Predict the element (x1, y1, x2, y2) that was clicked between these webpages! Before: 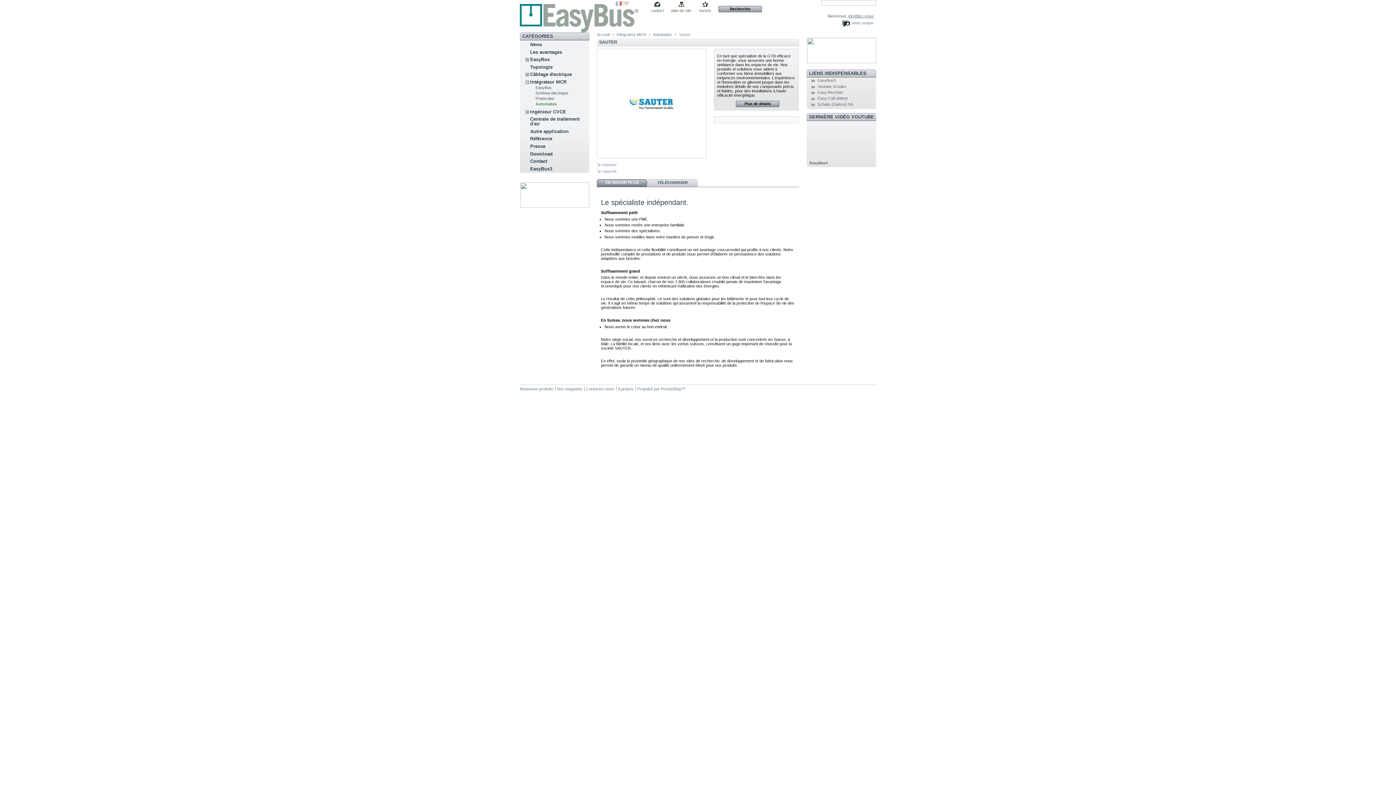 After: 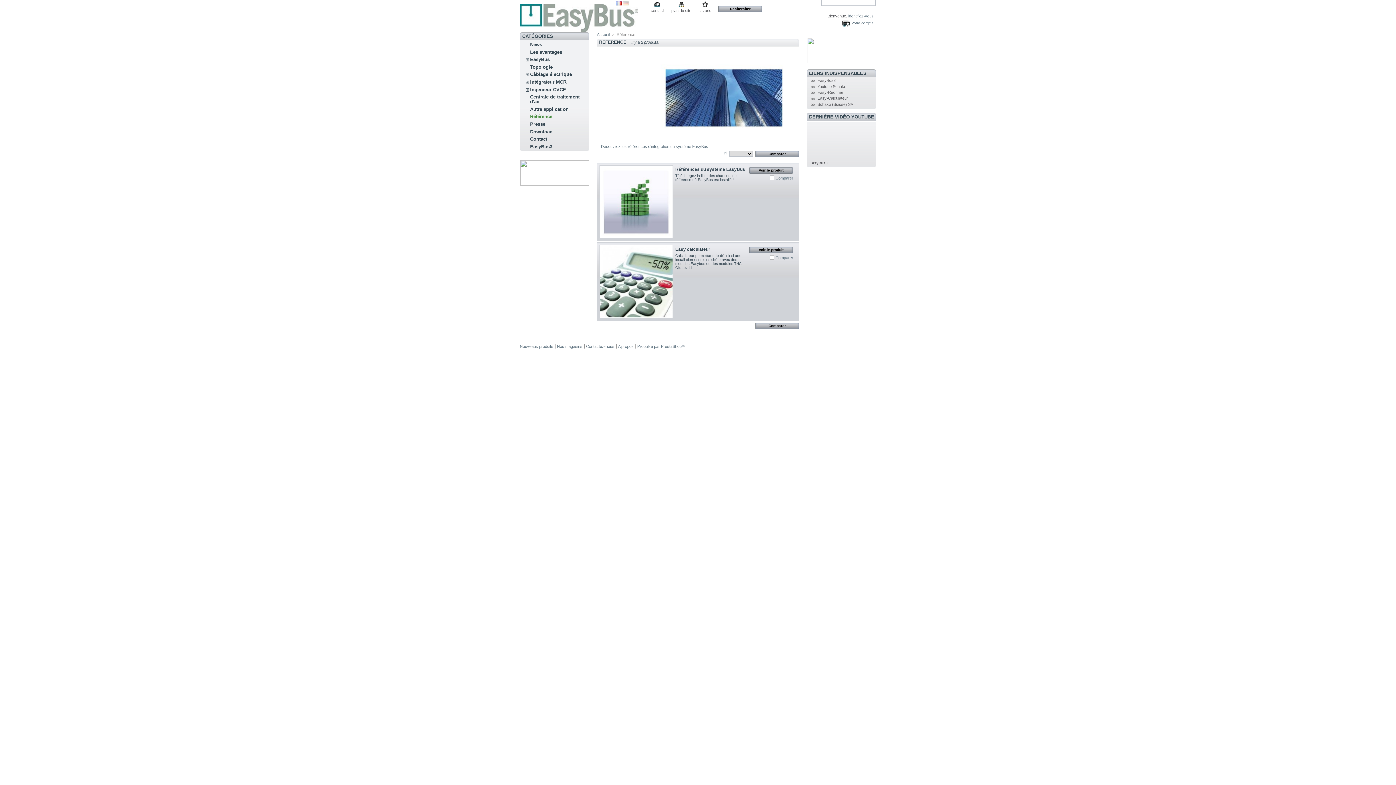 Action: label: Référence bbox: (530, 136, 552, 141)